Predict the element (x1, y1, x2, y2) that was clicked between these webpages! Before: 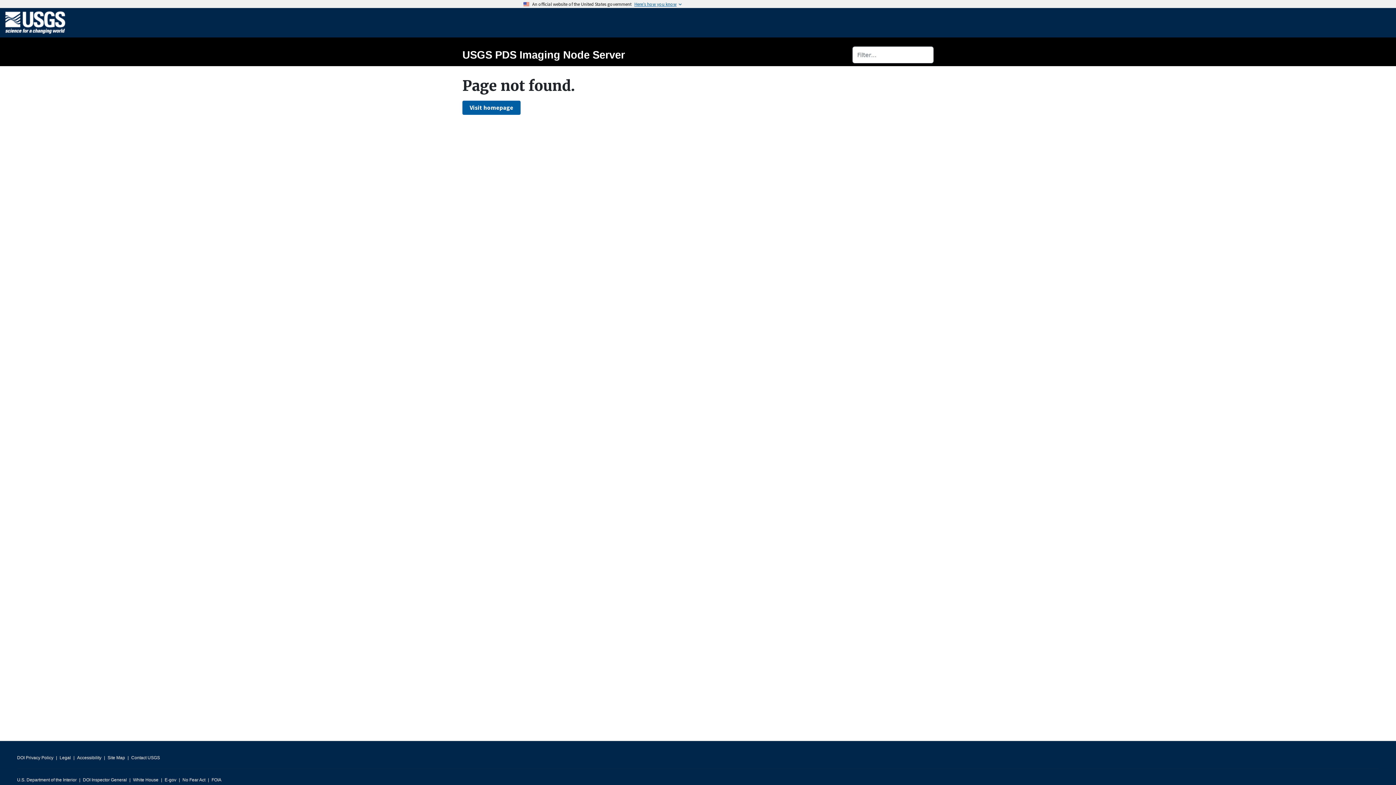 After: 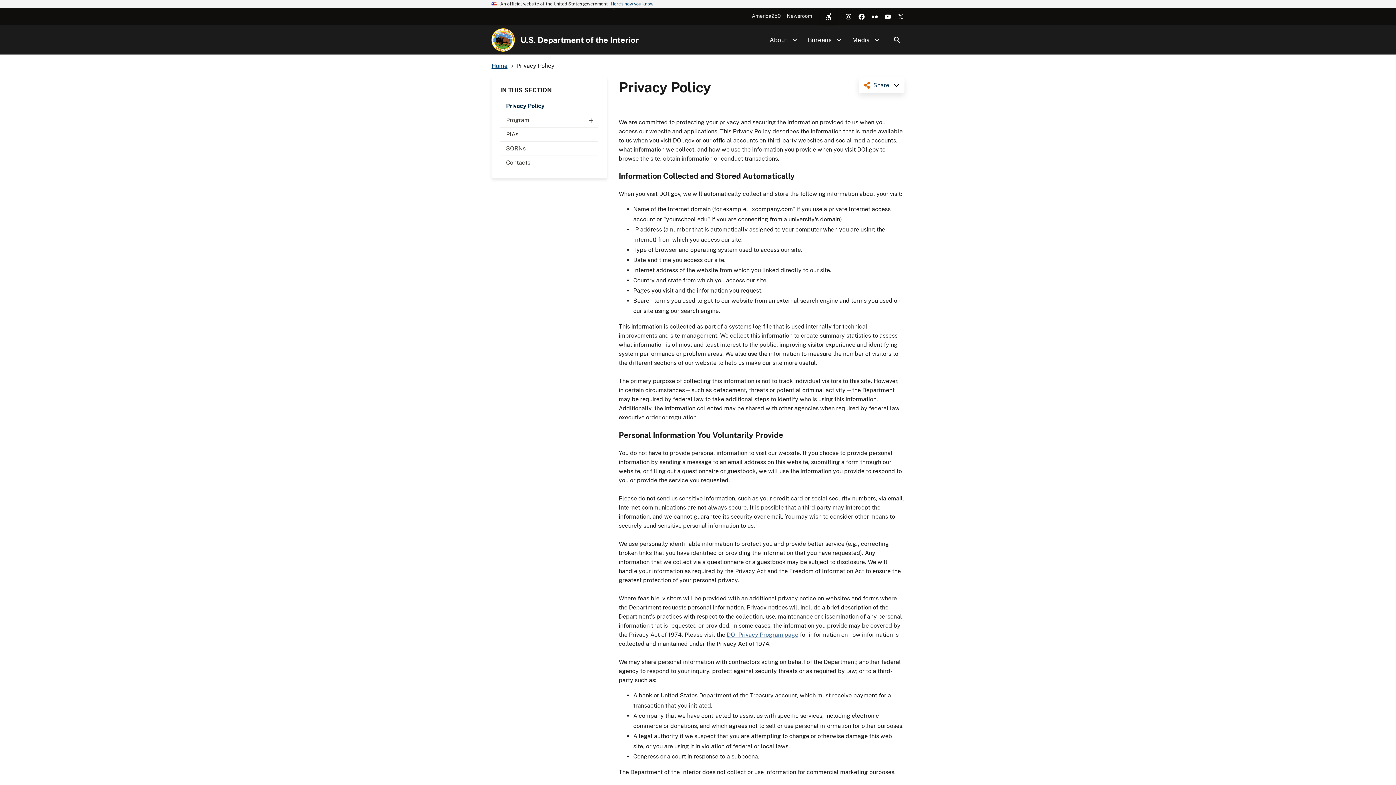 Action: label: DOI Privacy Policy bbox: (17, 753, 53, 763)